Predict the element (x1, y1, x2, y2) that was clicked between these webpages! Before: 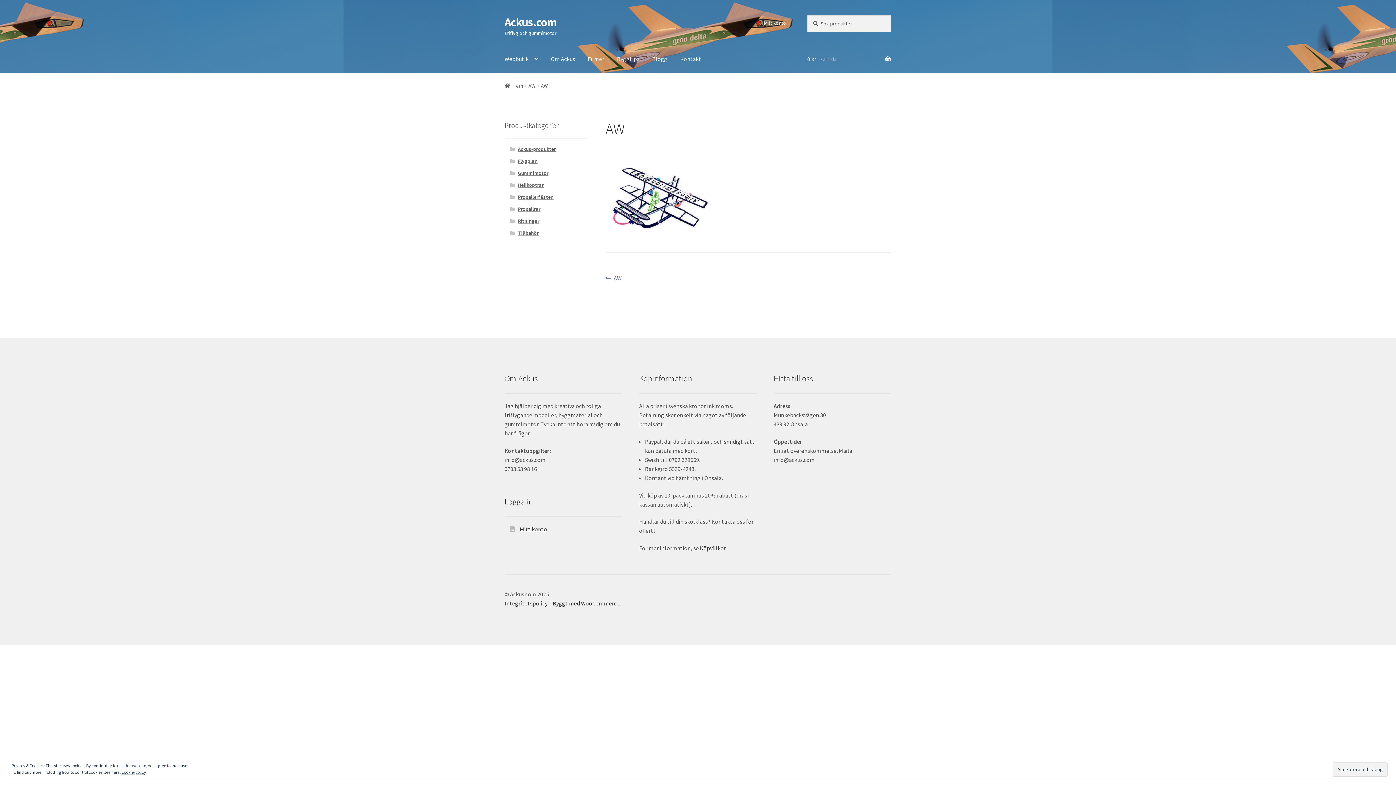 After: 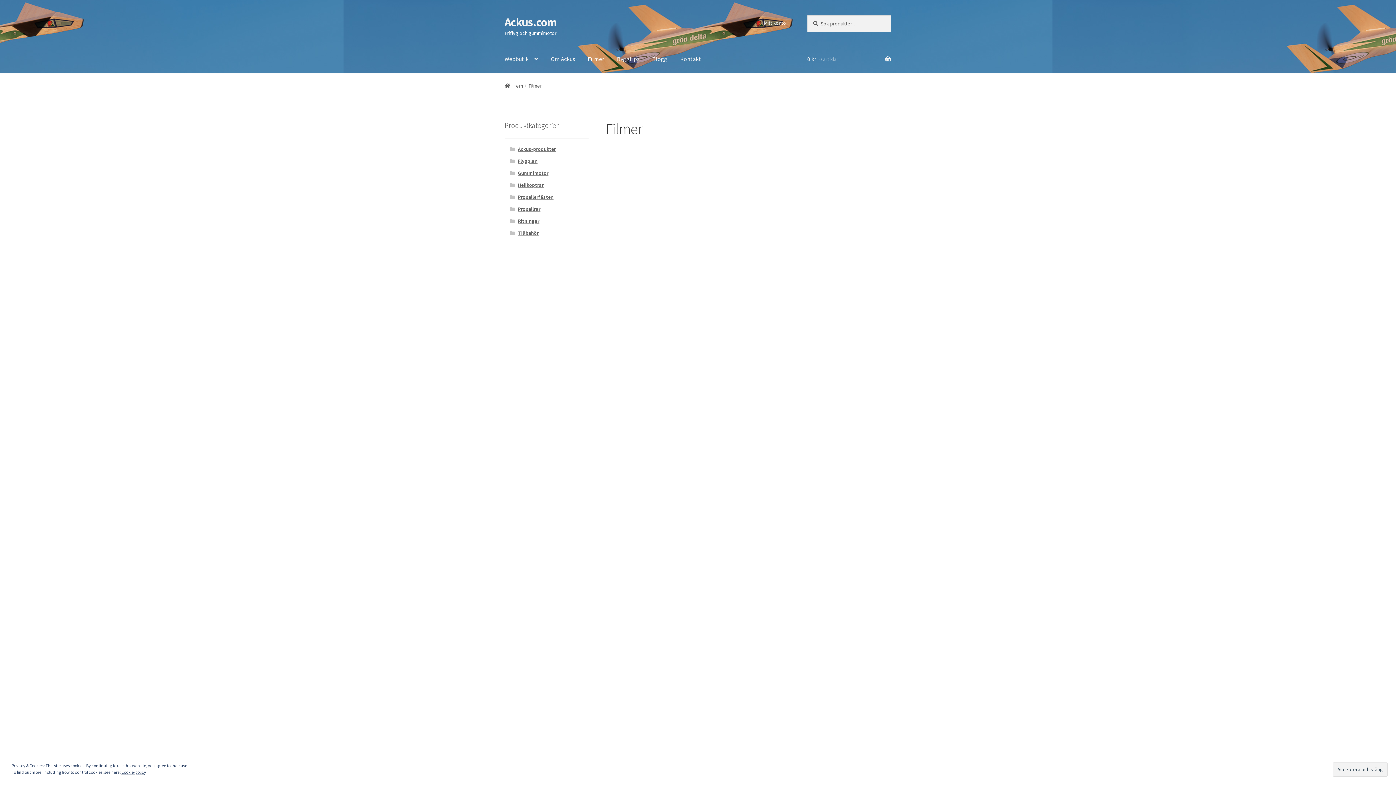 Action: bbox: (582, 45, 610, 73) label: Filmer